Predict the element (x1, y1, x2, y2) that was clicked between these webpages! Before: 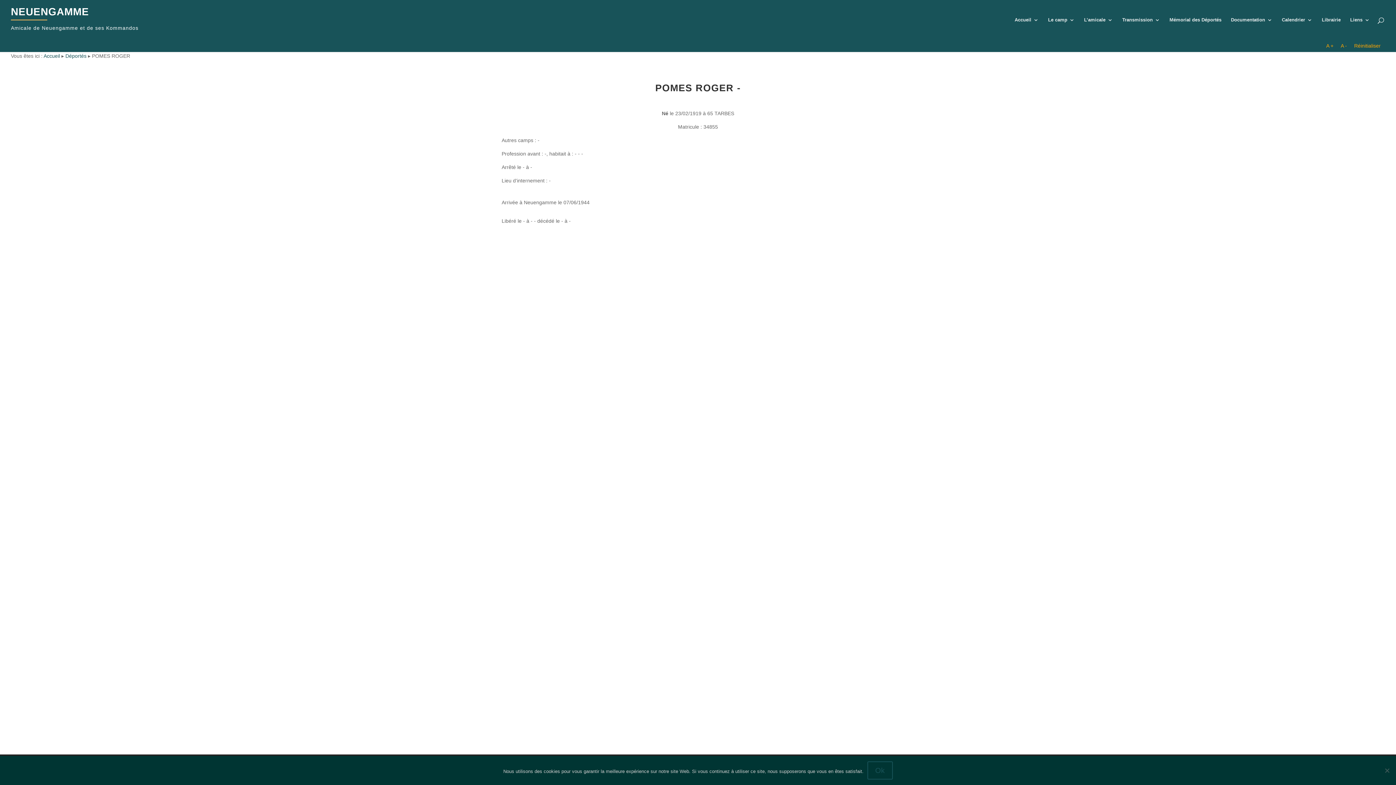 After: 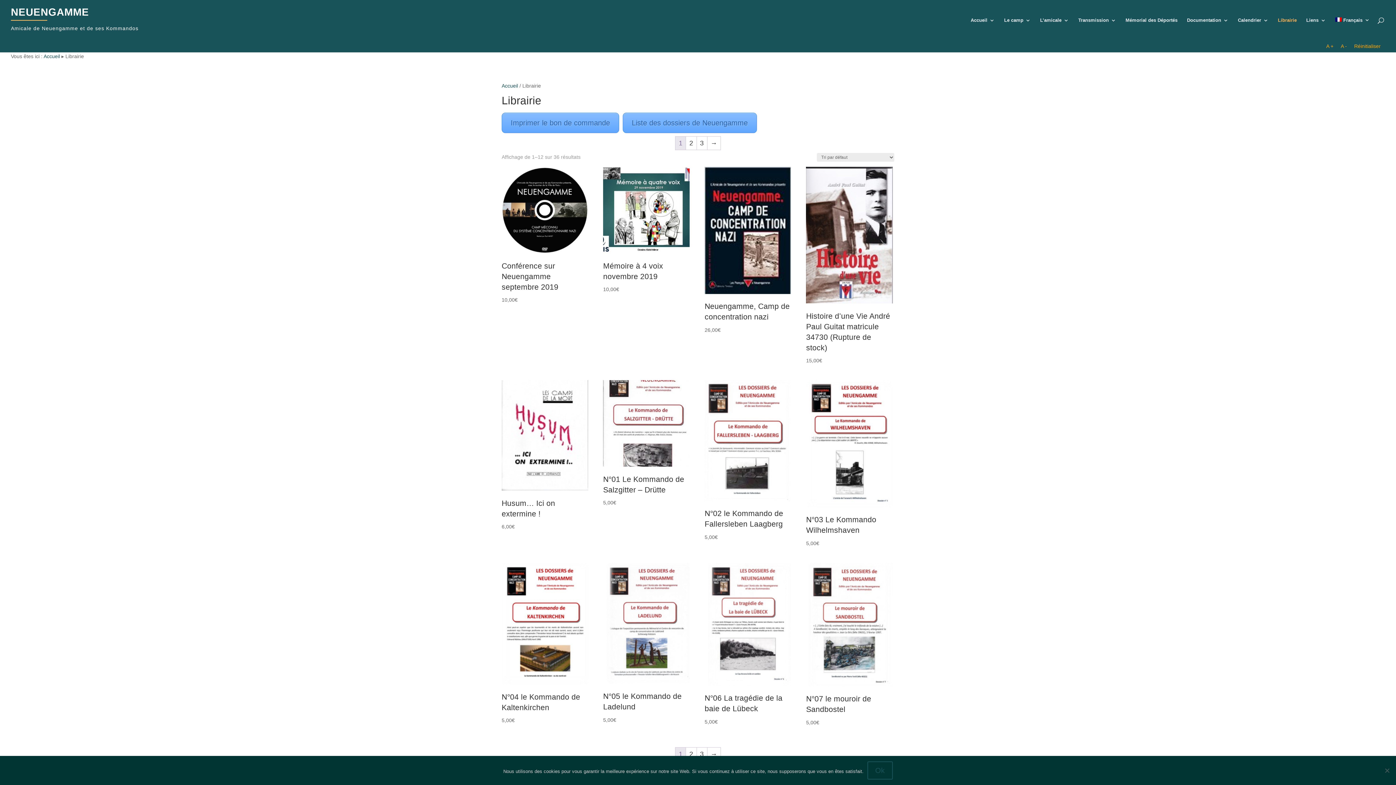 Action: label: Librairie bbox: (1322, 17, 1341, 40)